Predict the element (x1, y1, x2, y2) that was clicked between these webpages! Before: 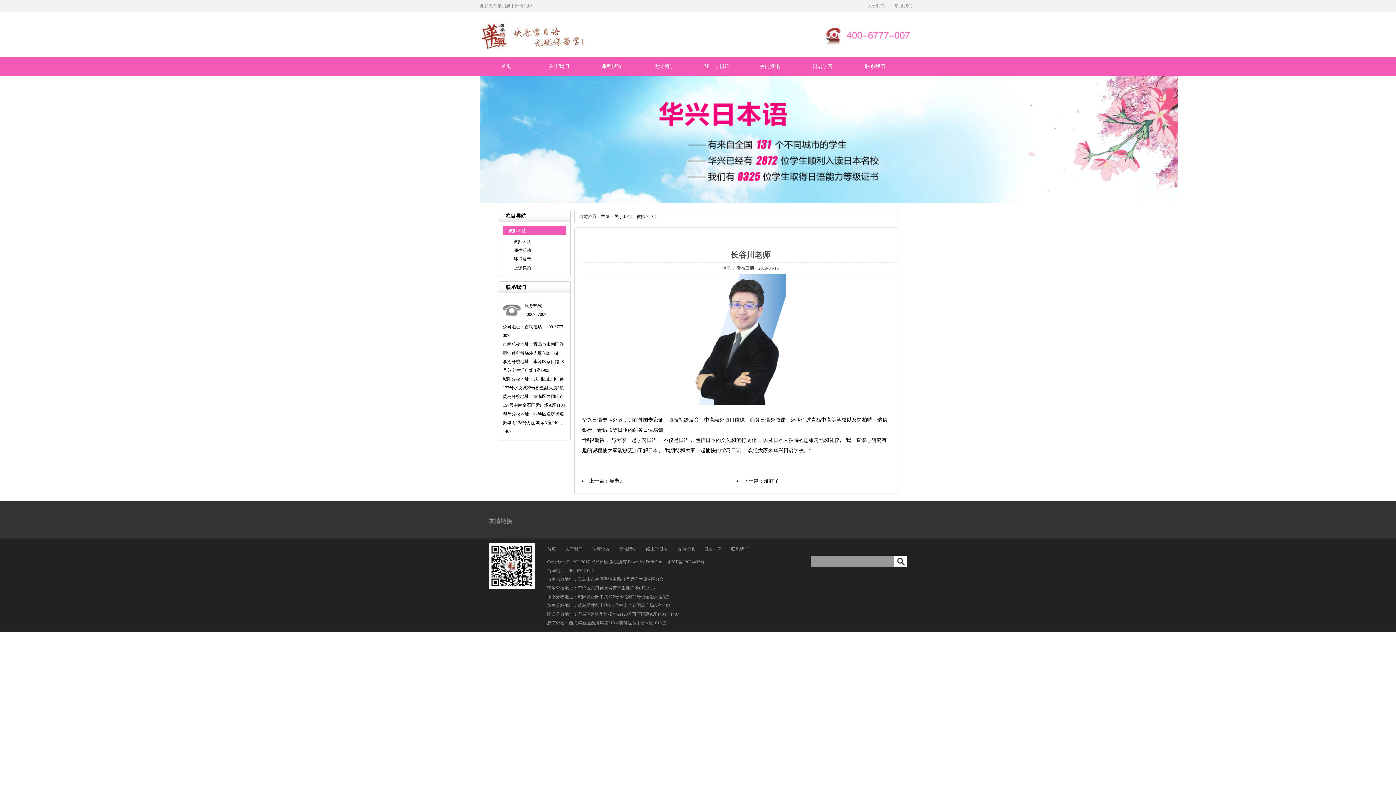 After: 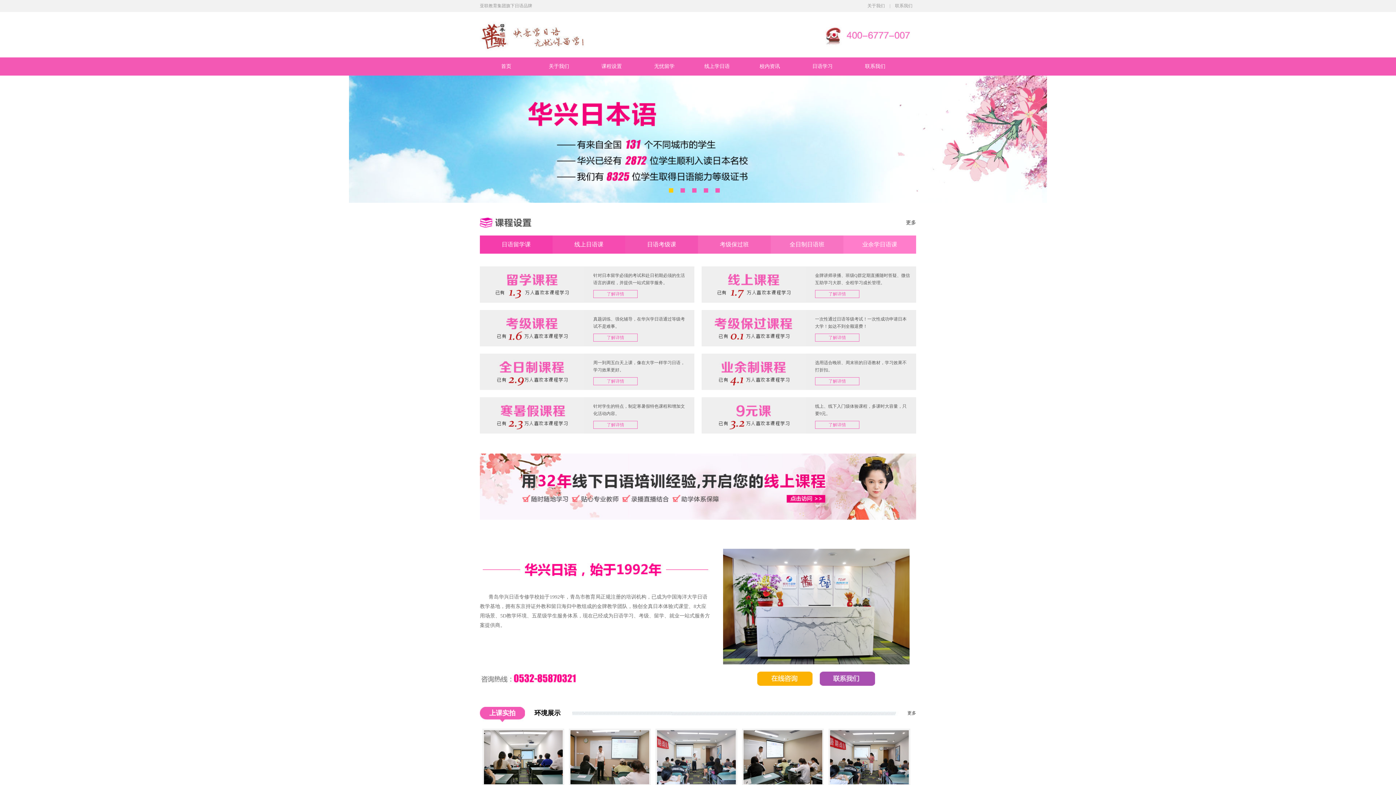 Action: bbox: (480, 57, 532, 75) label: 首页